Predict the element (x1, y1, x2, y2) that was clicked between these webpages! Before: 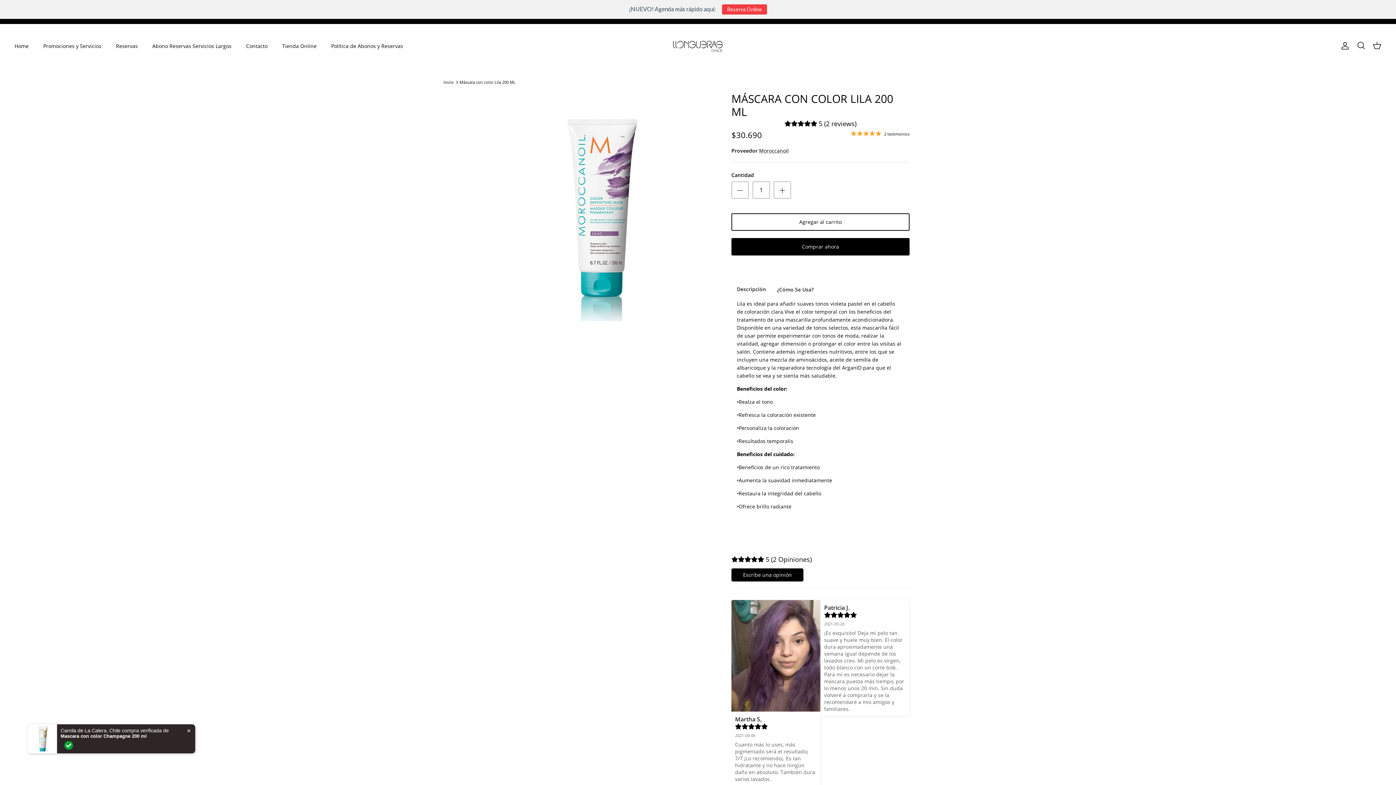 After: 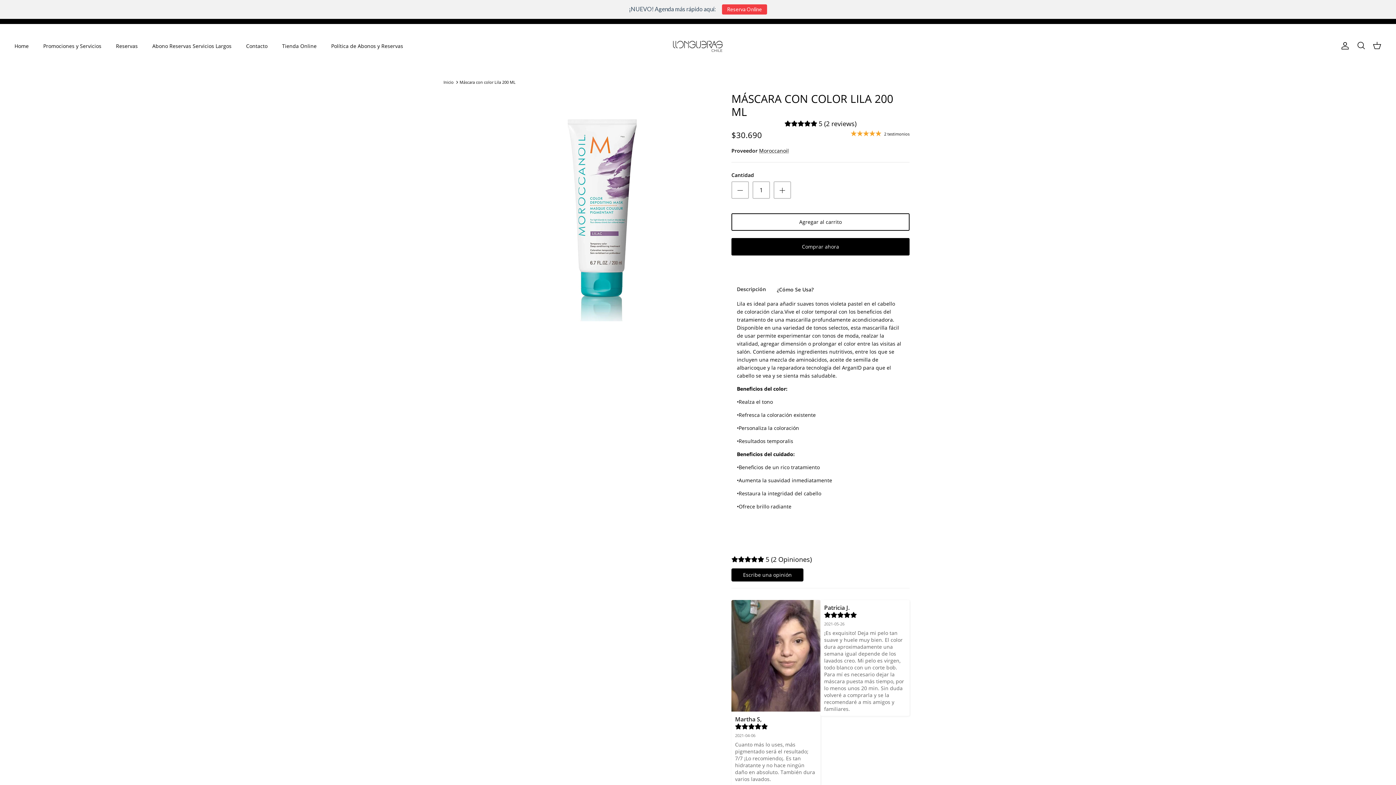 Action: bbox: (722, 4, 767, 14) label: Reserva Online